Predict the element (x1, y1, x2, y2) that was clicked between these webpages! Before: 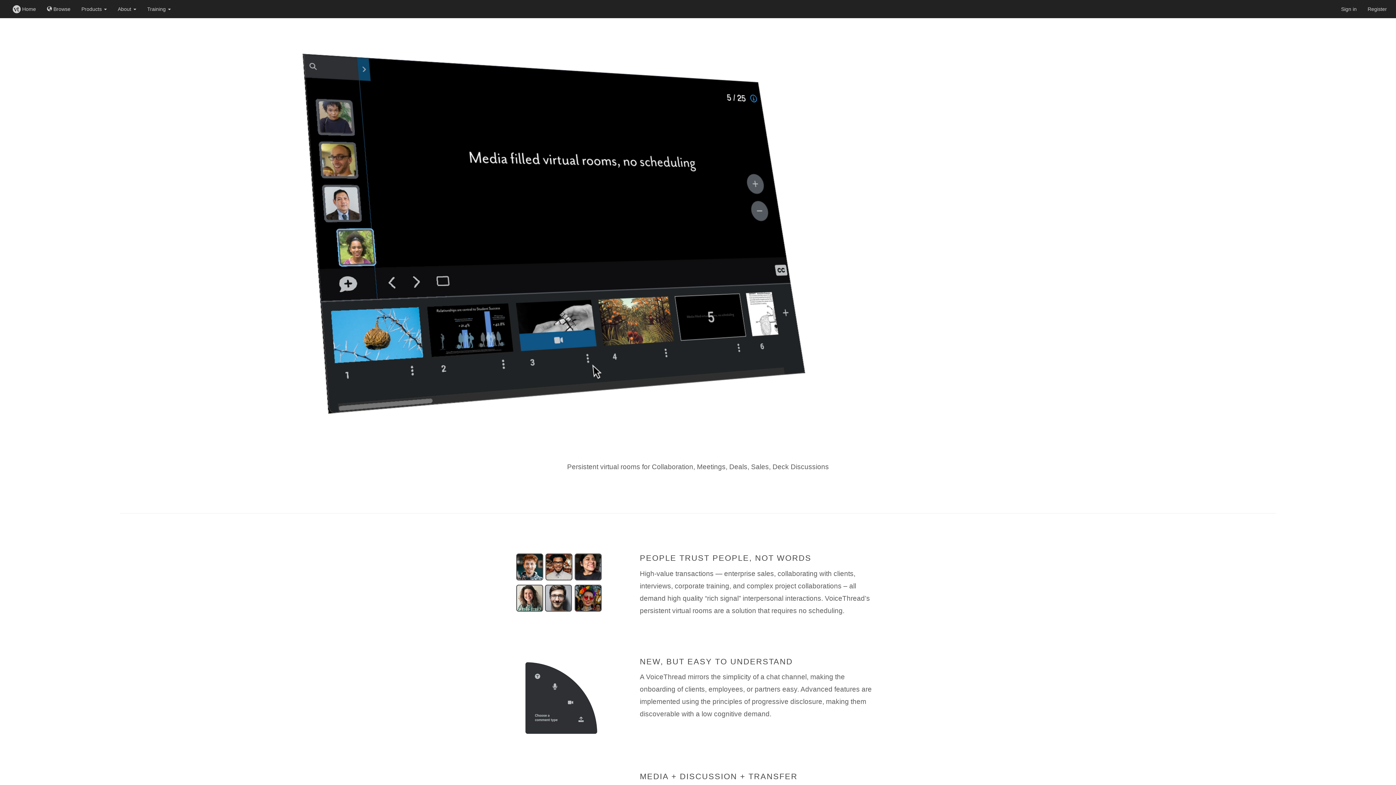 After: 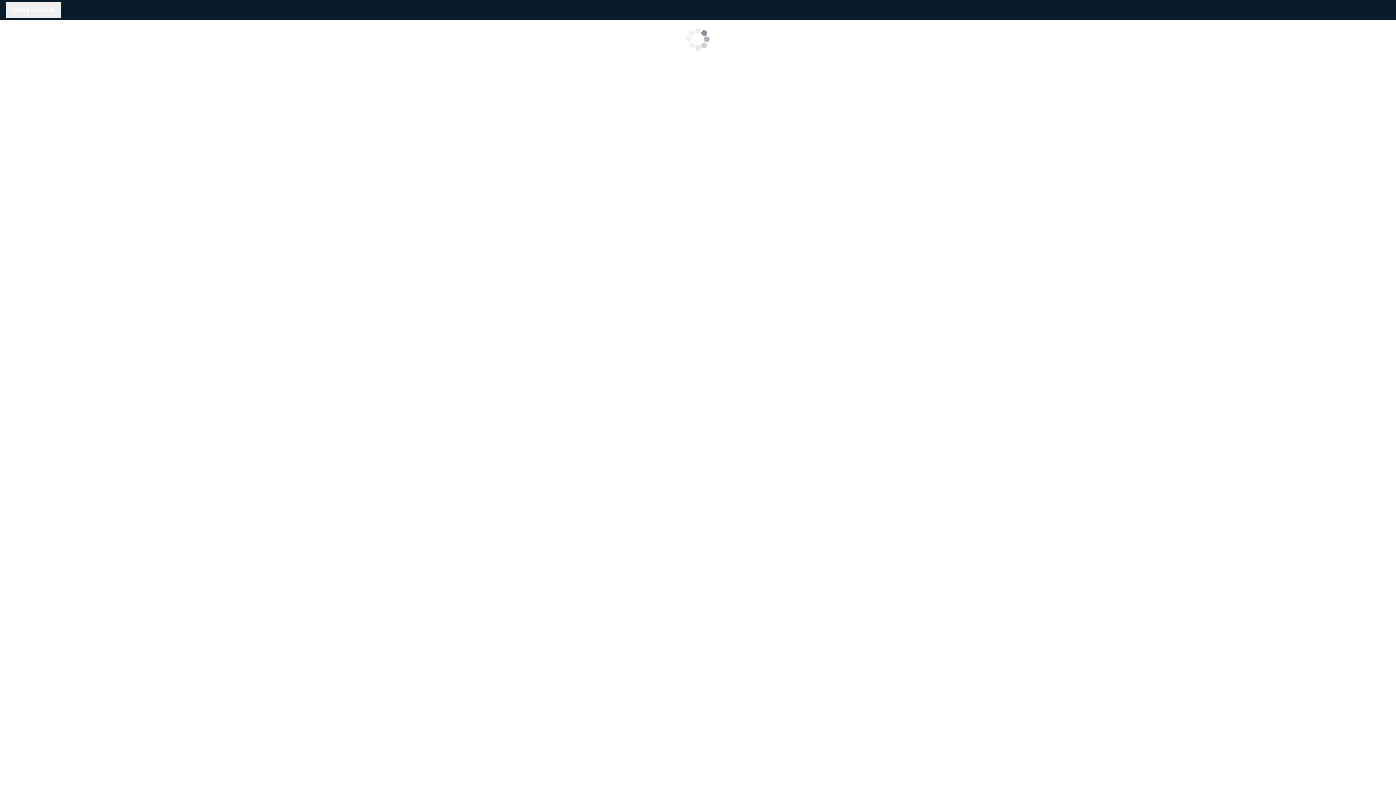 Action: label: Sign in bbox: (1336, 0, 1362, 18)